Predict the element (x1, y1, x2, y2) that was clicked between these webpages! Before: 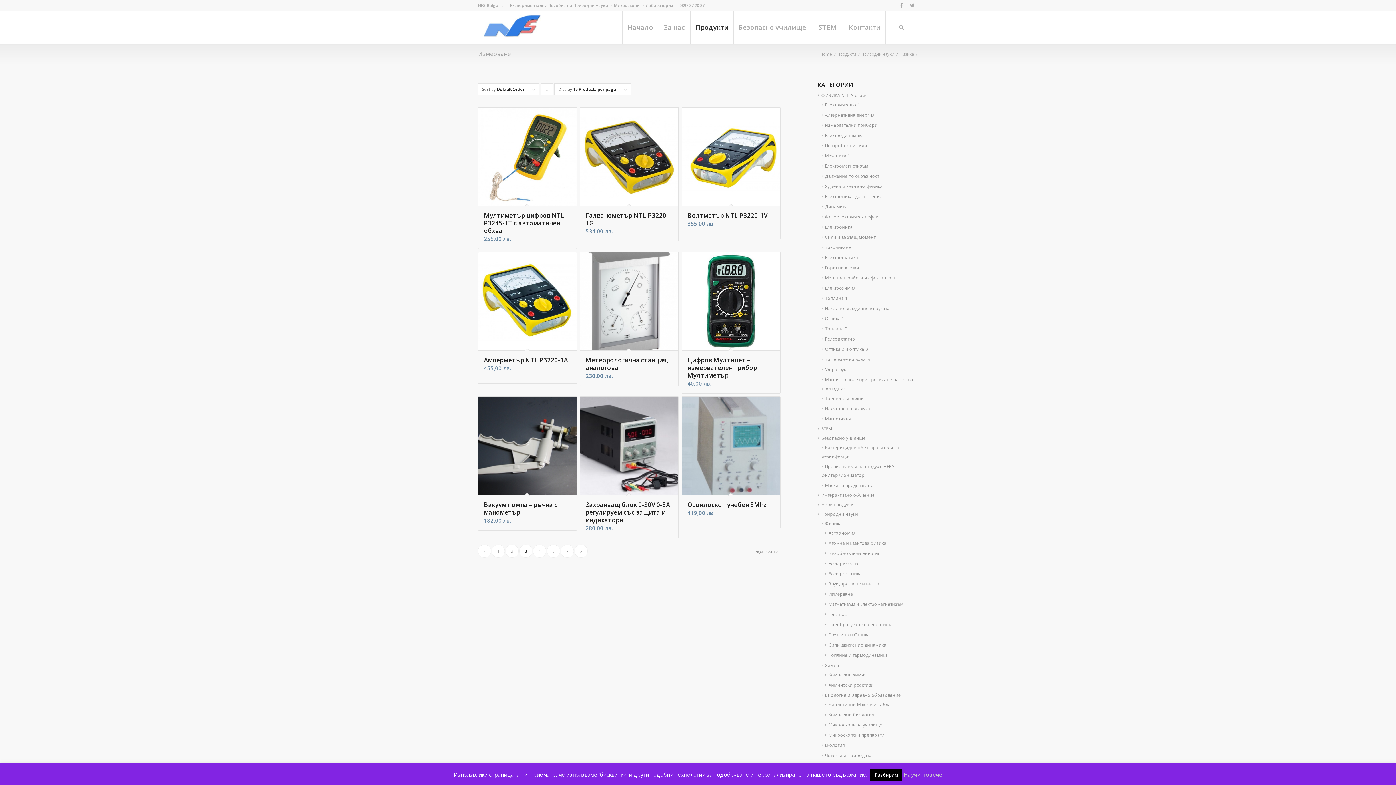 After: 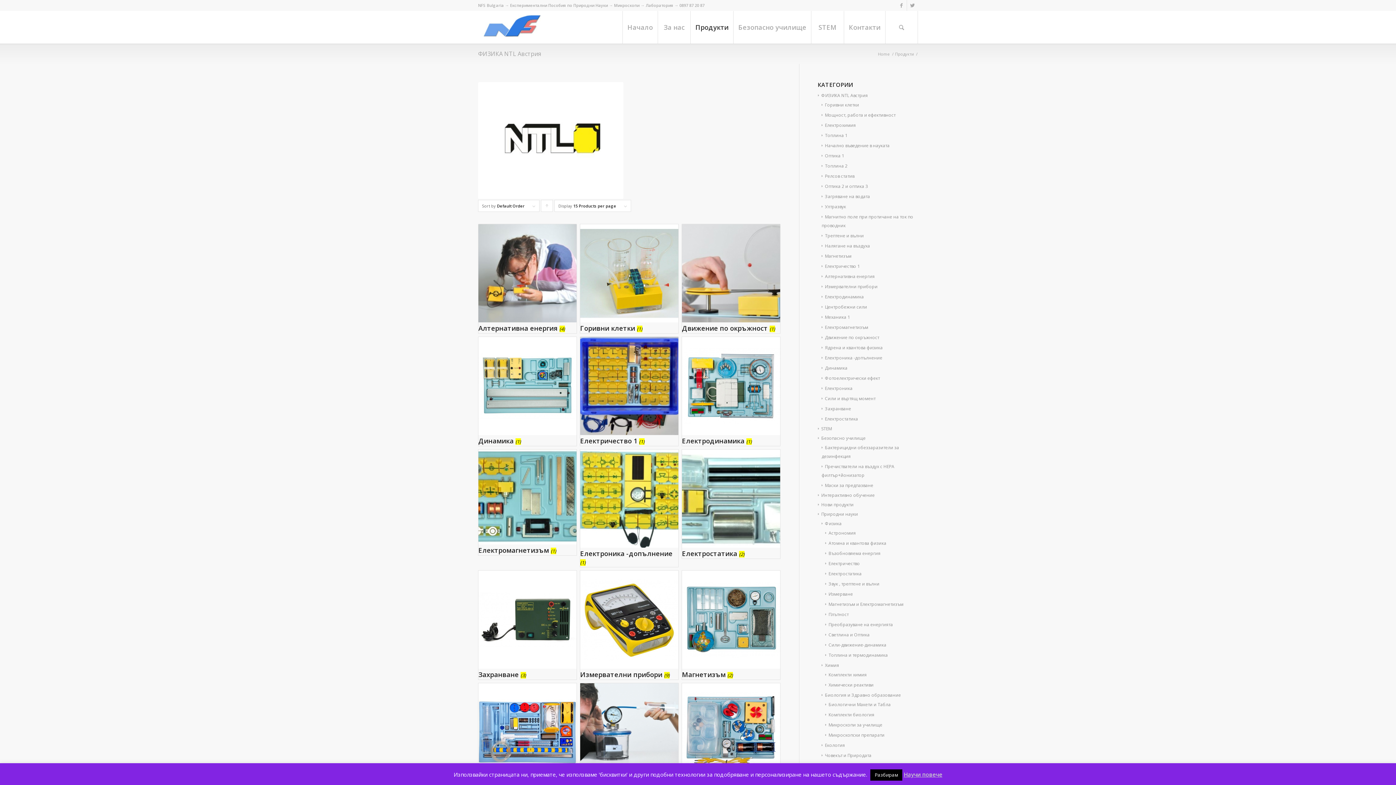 Action: bbox: (818, 92, 868, 98) label: ФИЗИКА NTL Австрия